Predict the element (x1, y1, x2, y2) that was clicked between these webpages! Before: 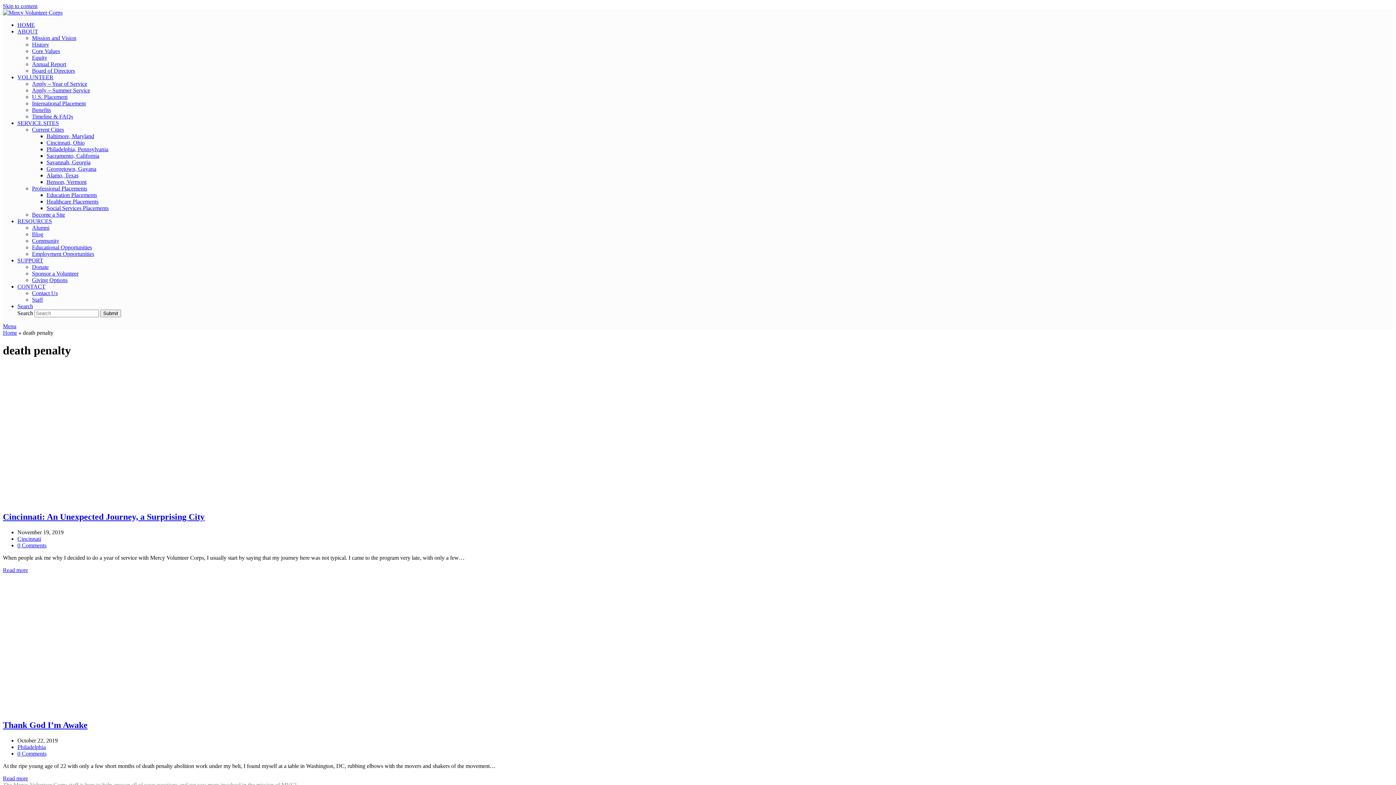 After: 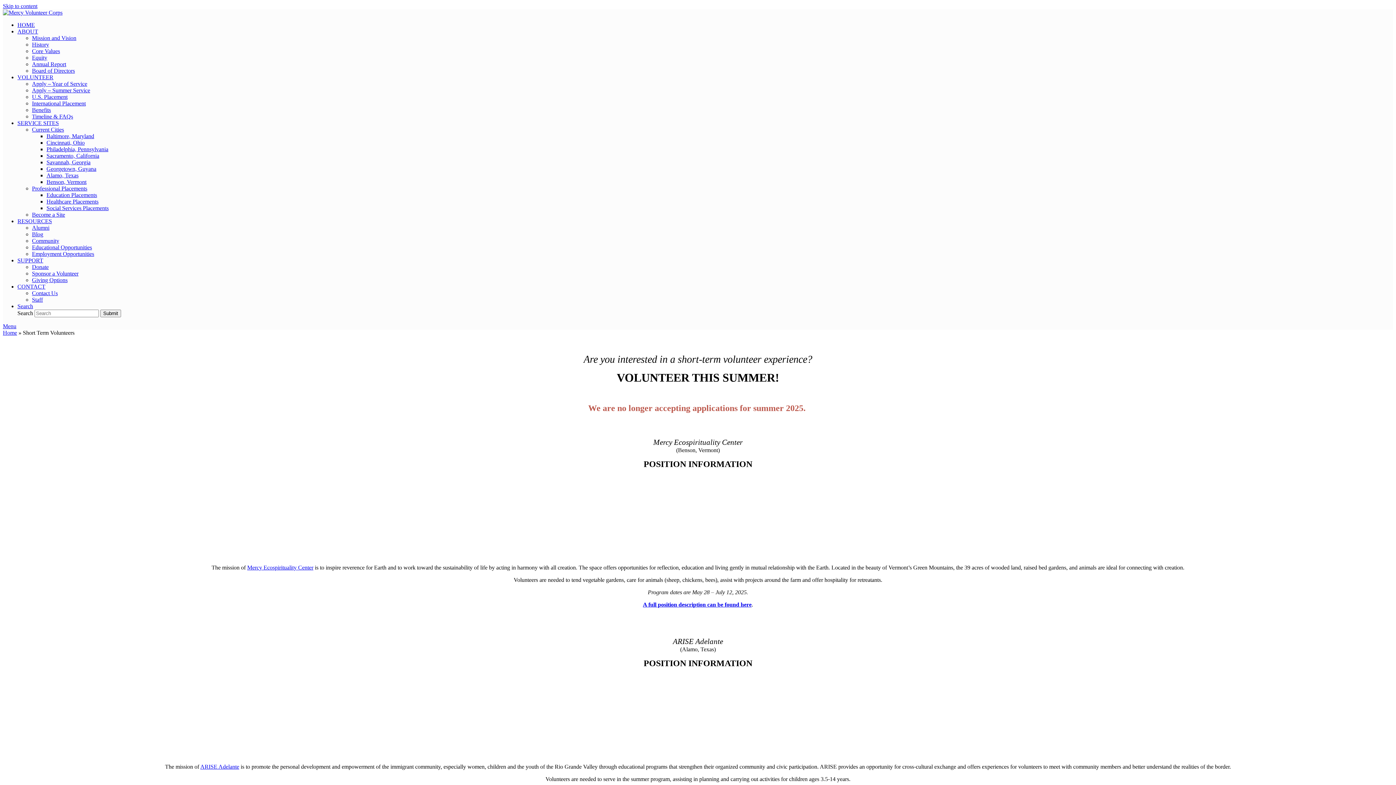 Action: label: Apply – Summer Service bbox: (32, 87, 90, 93)